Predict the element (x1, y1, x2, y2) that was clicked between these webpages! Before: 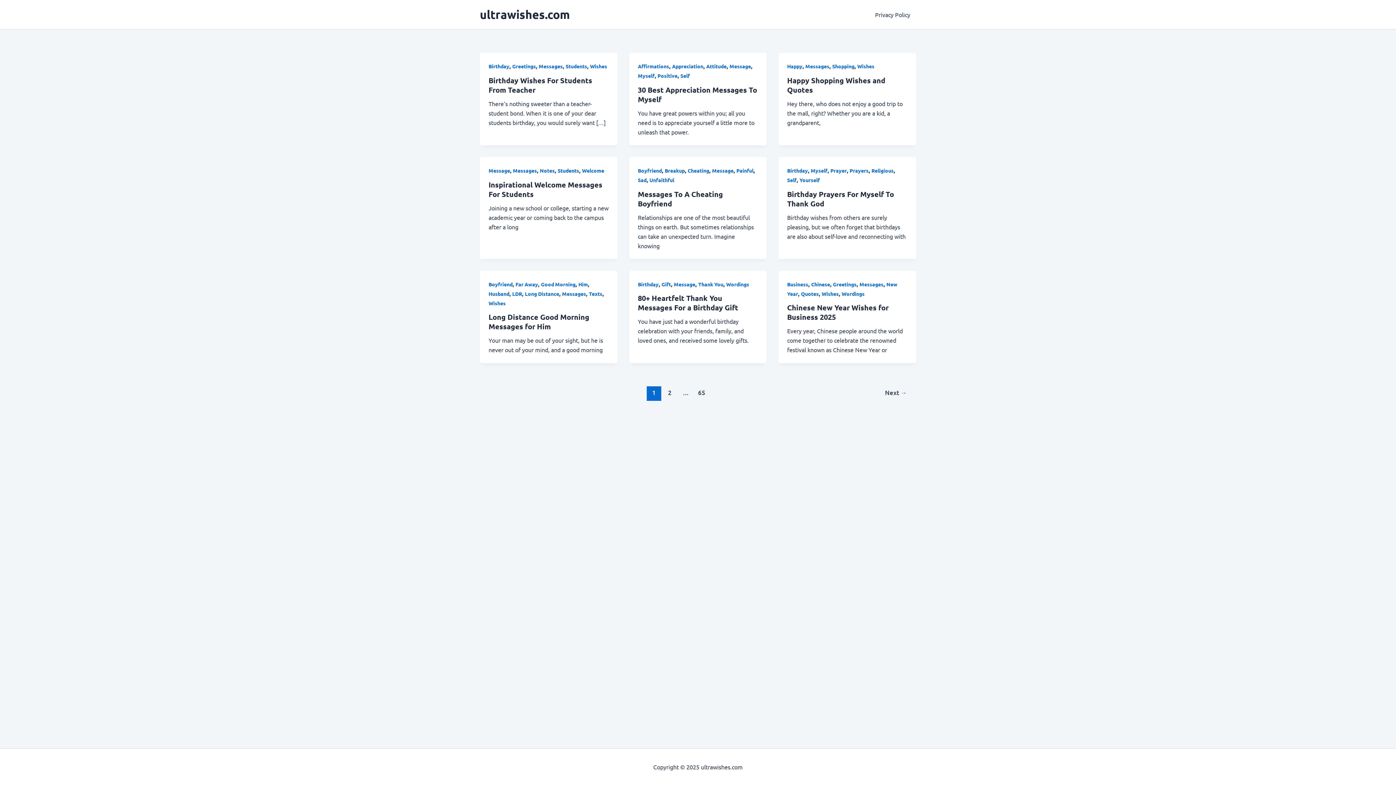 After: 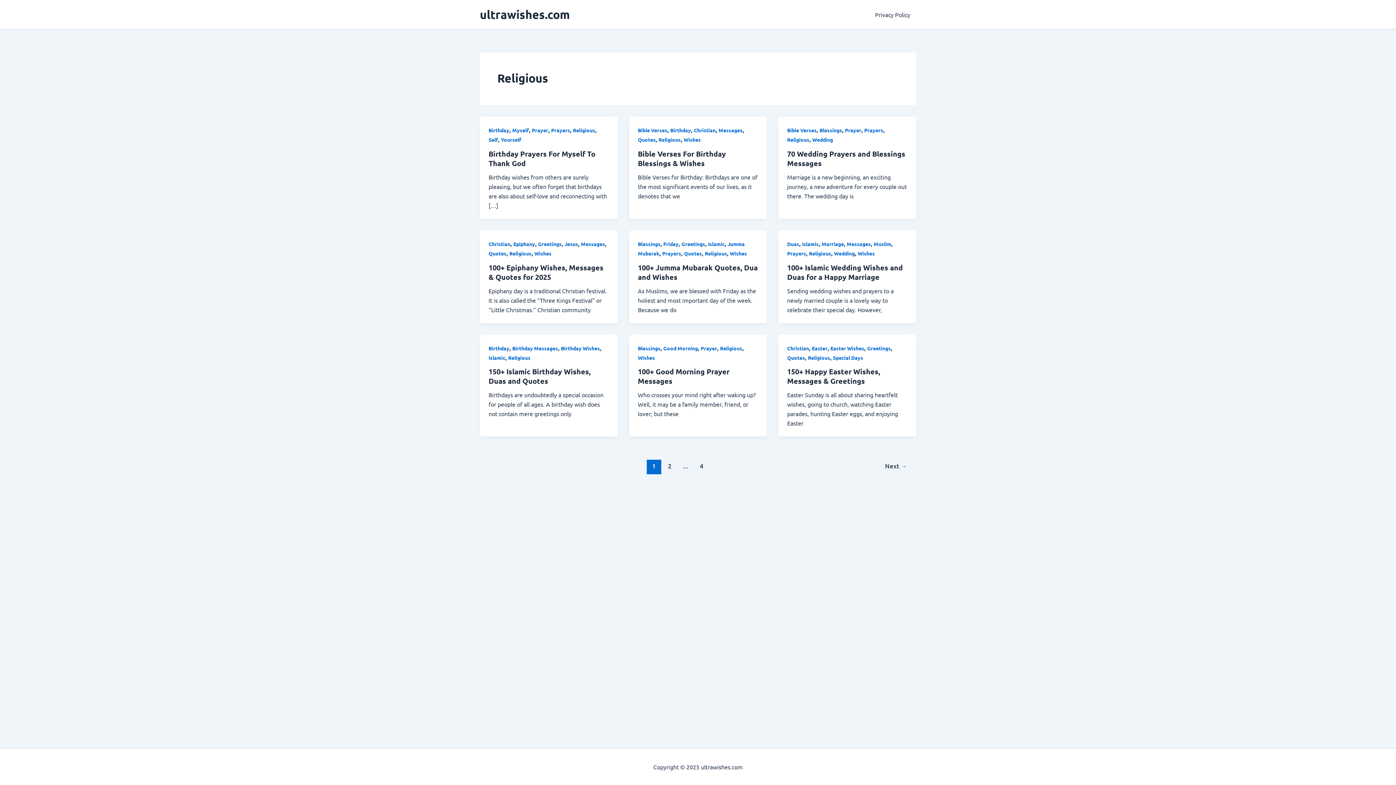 Action: label: Religious bbox: (871, 167, 893, 173)